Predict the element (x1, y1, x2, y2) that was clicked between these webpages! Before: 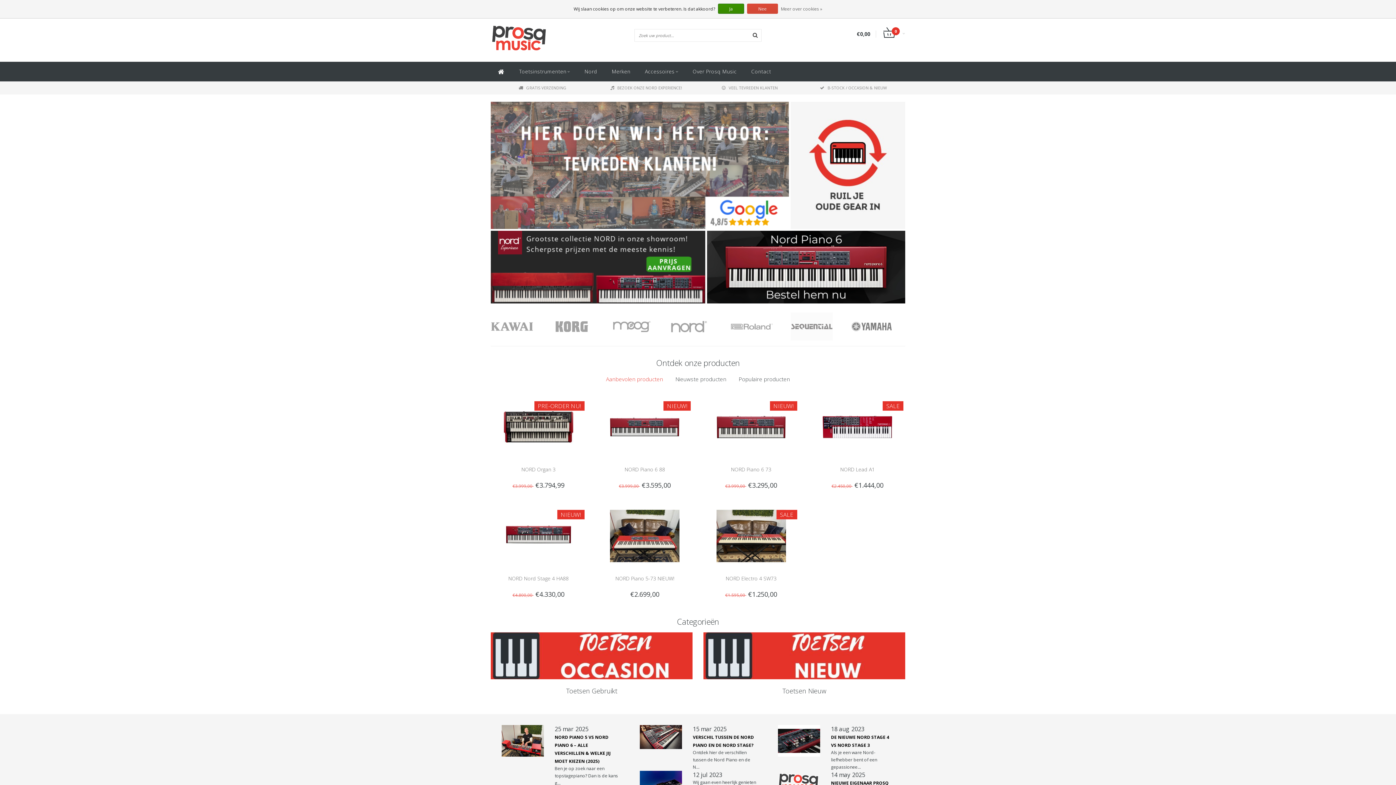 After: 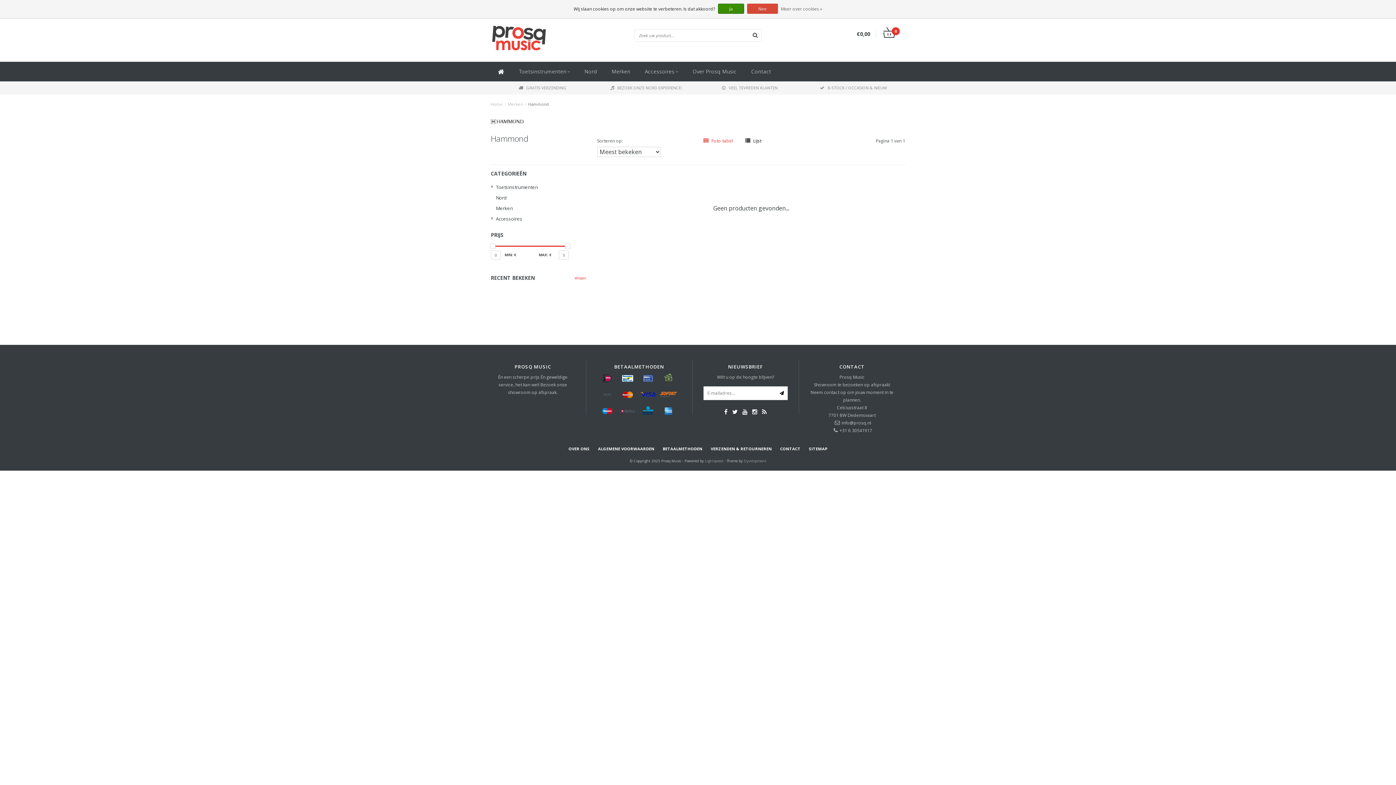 Action: bbox: (550, 312, 610, 340)